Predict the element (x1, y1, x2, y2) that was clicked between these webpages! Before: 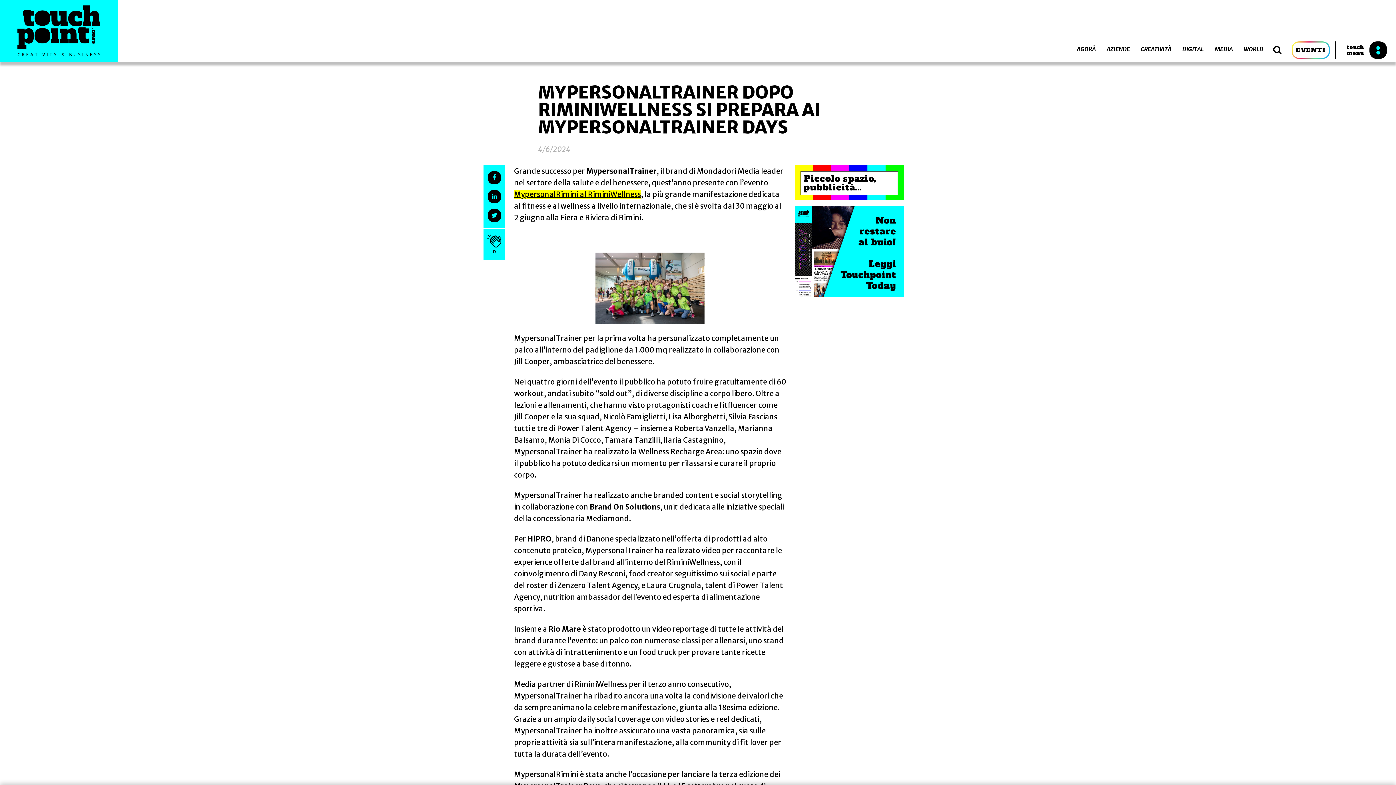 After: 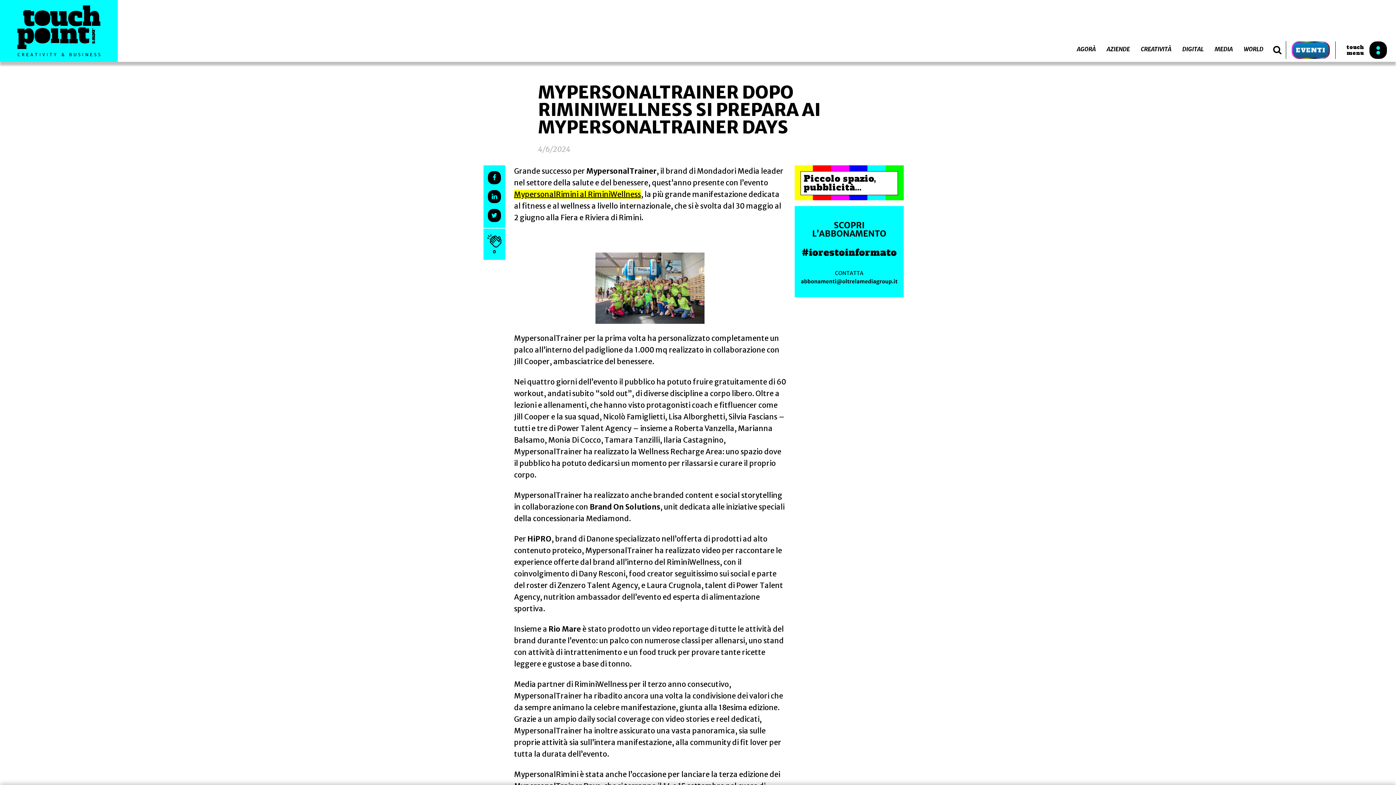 Action: bbox: (1292, 41, 1330, 58) label: EVENTI